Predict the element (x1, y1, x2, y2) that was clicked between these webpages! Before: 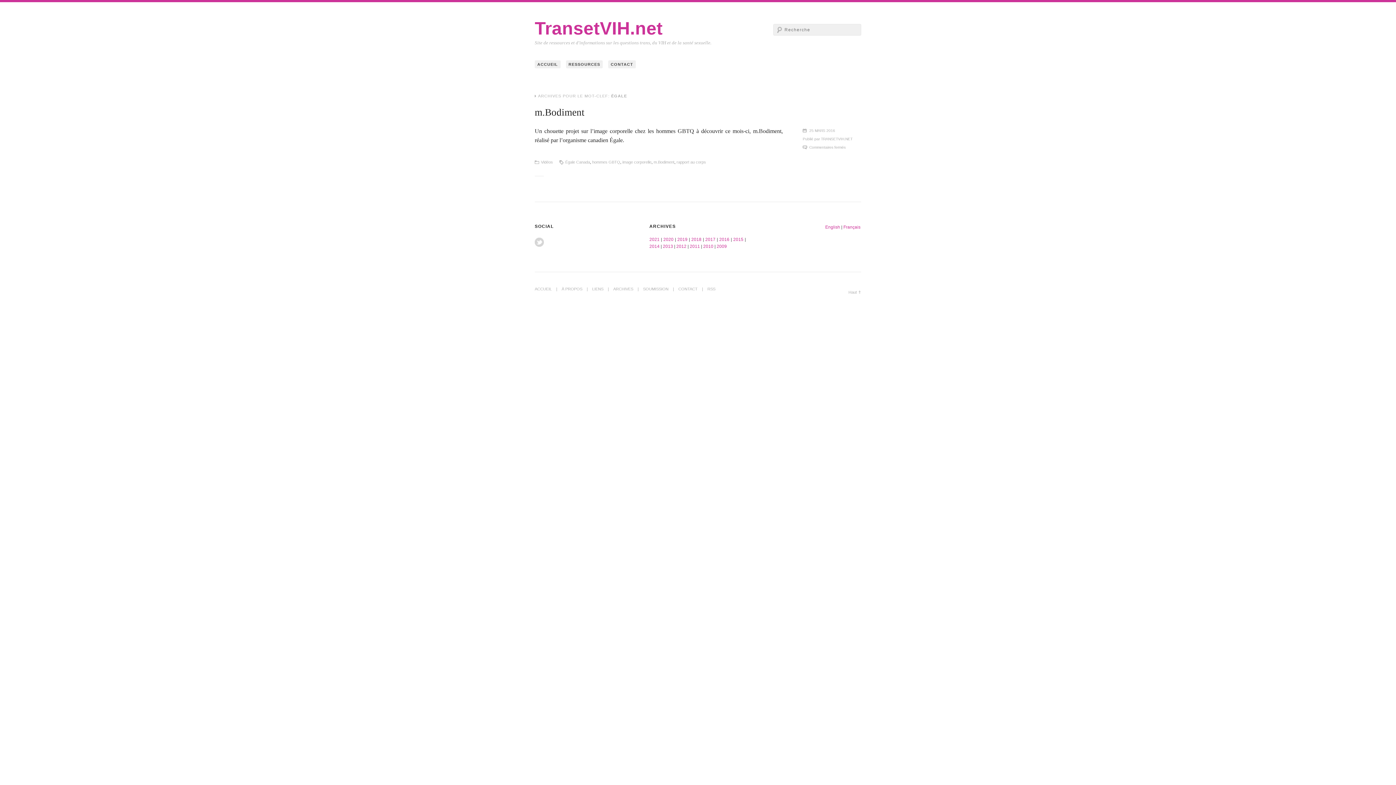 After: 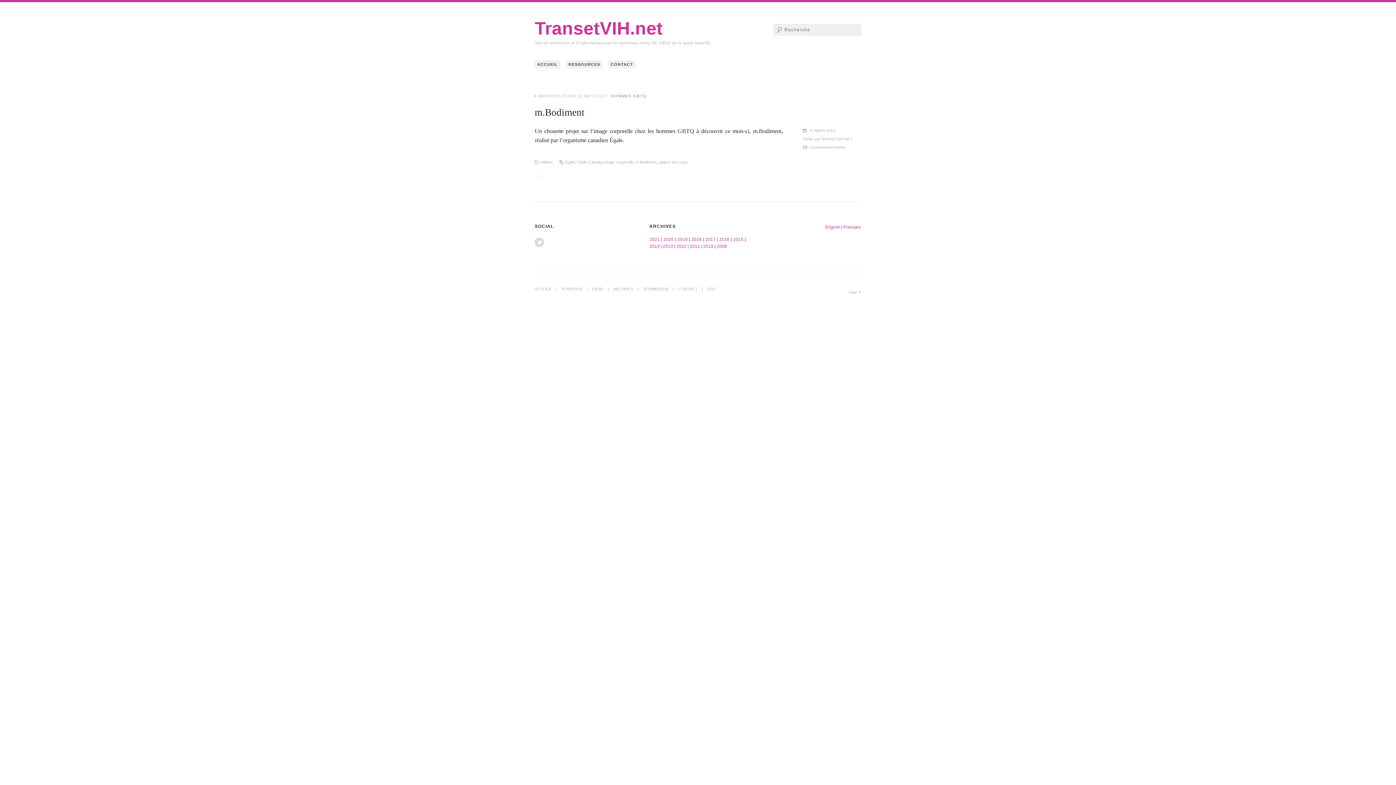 Action: bbox: (592, 160, 620, 164) label: hommes GBTQ